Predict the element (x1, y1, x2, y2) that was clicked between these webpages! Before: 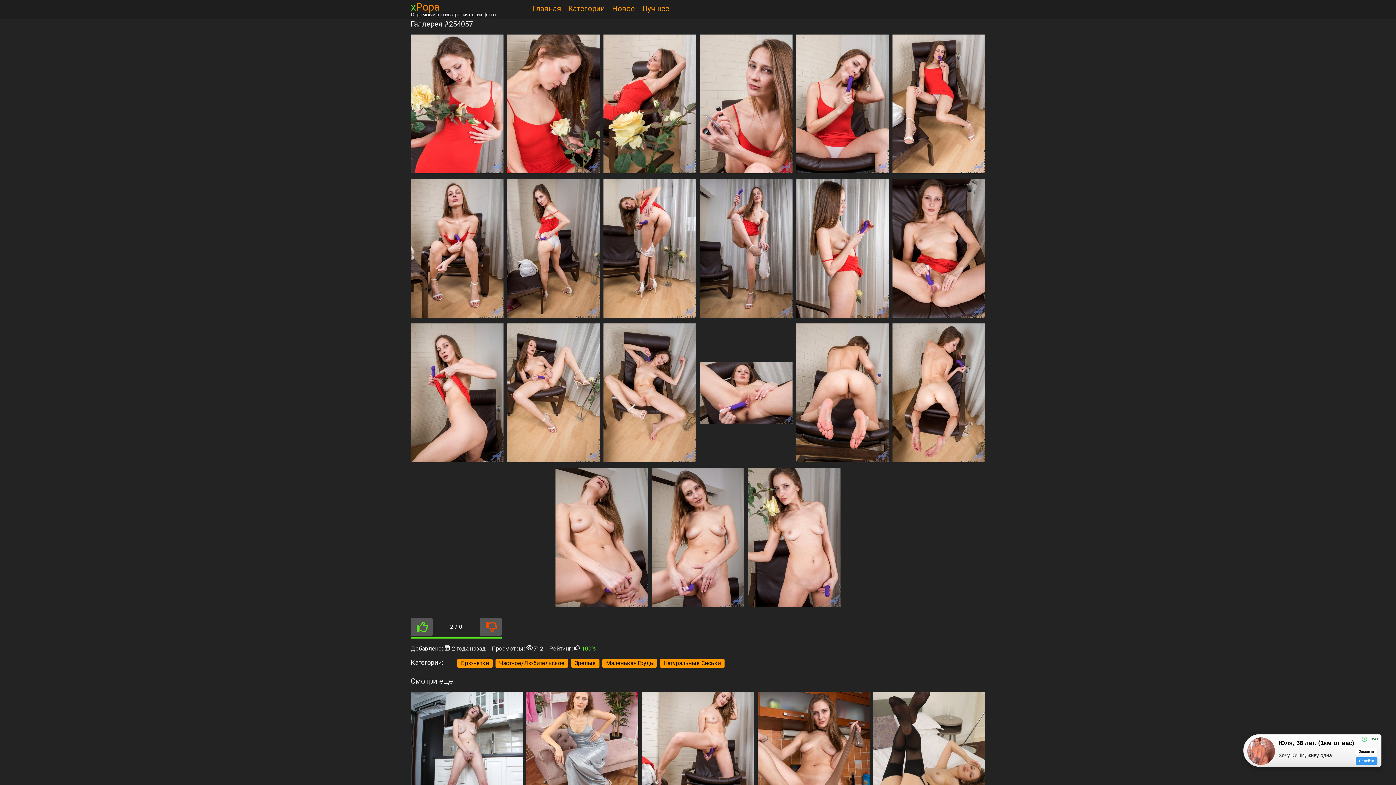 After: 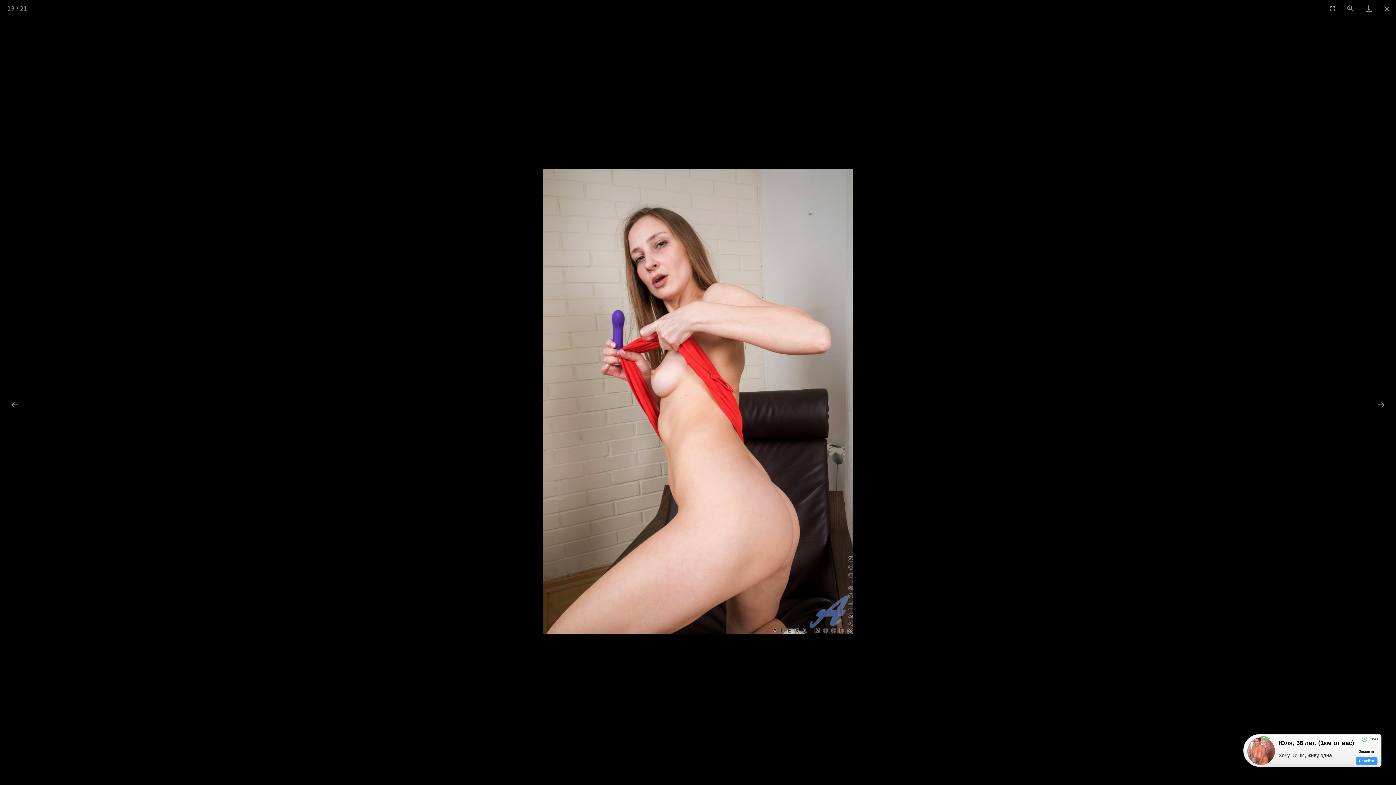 Action: bbox: (409, 323, 505, 462)